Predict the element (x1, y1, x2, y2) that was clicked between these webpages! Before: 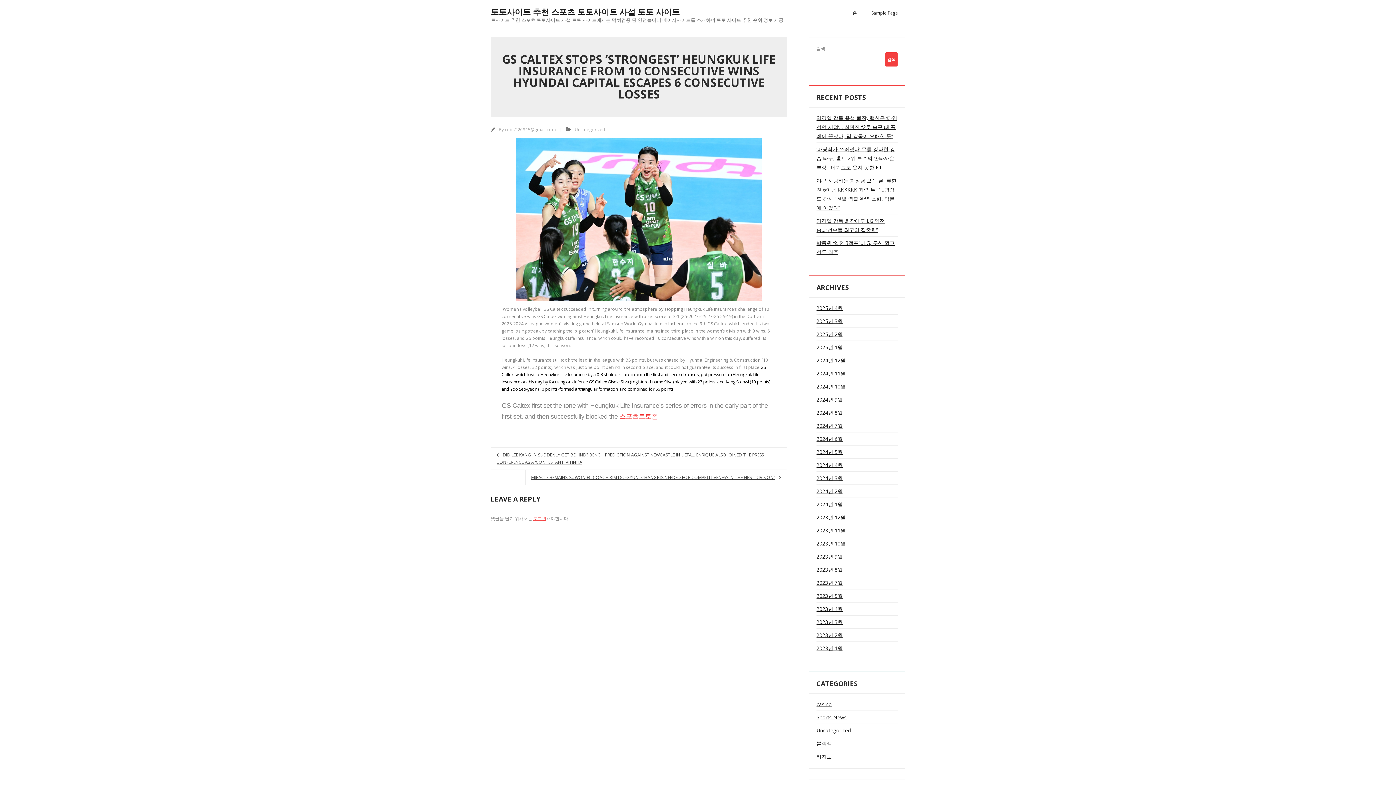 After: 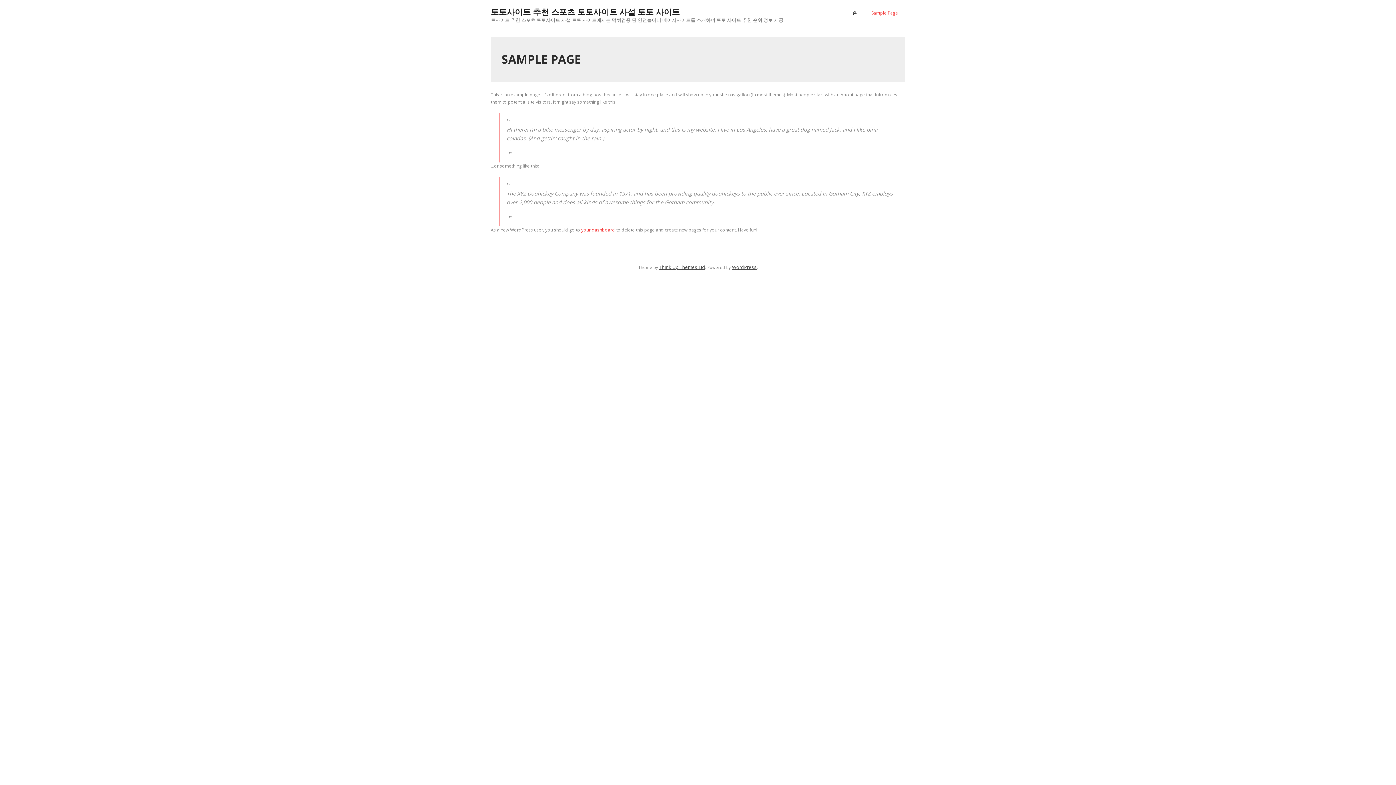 Action: bbox: (864, 0, 905, 25) label: Sample Page